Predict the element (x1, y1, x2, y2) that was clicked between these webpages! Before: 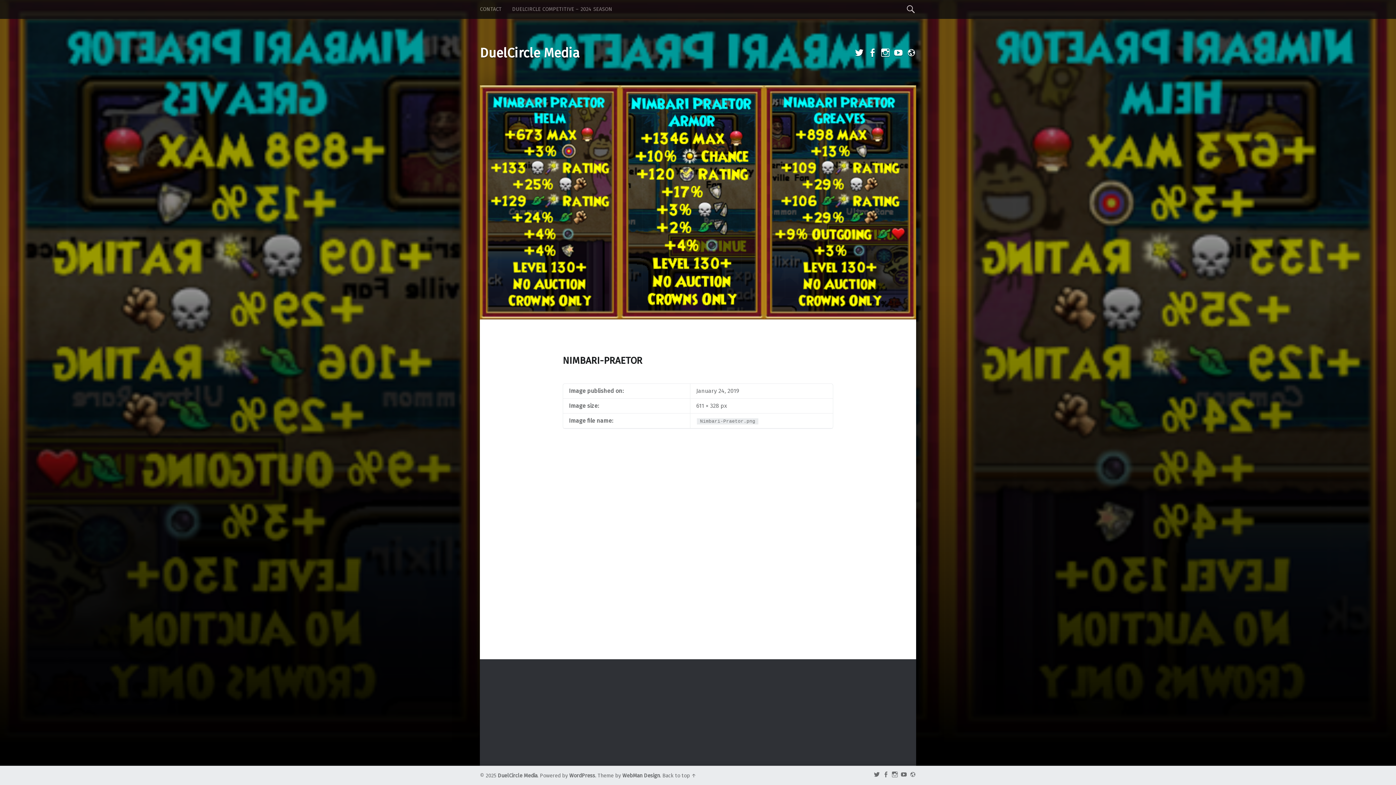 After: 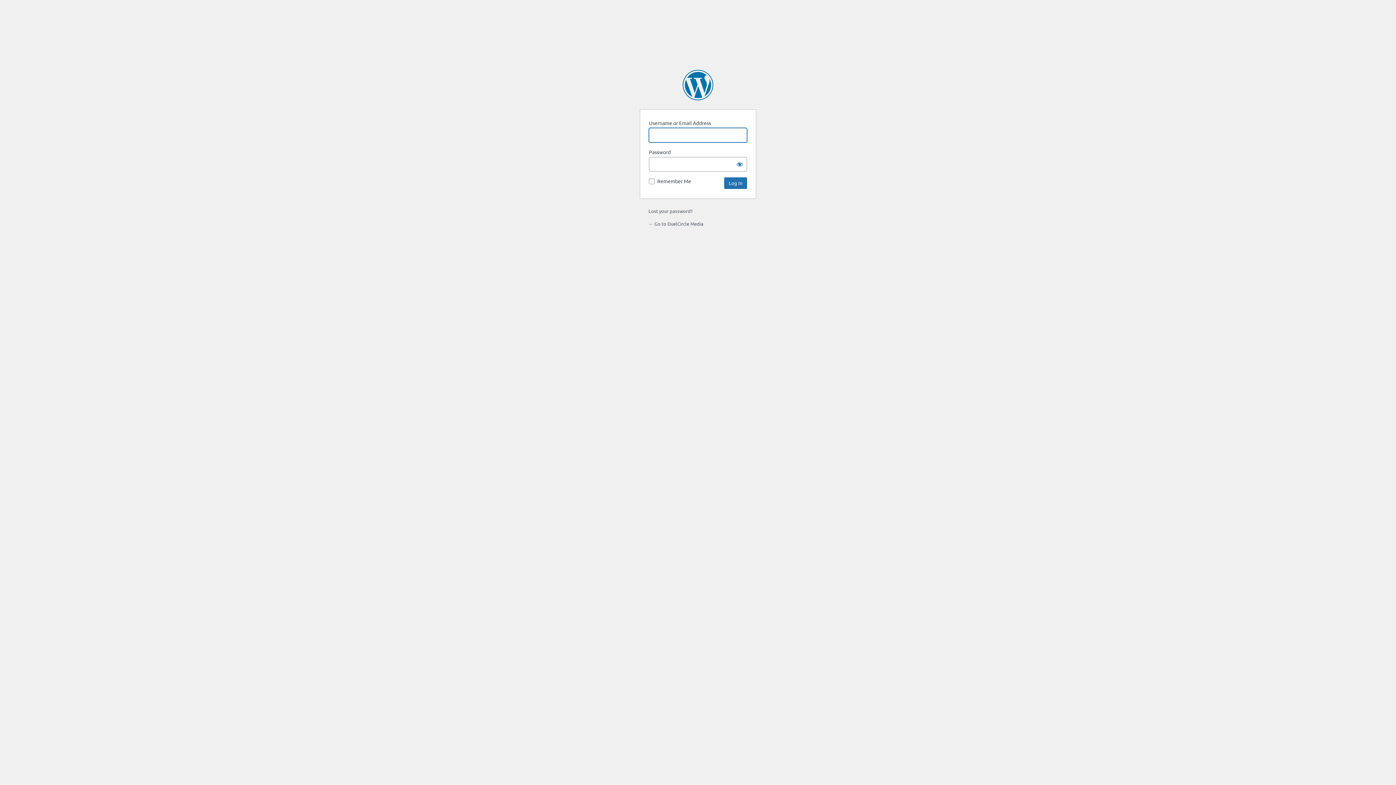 Action: bbox: (903, 48, 916, 59) label: Admin Login